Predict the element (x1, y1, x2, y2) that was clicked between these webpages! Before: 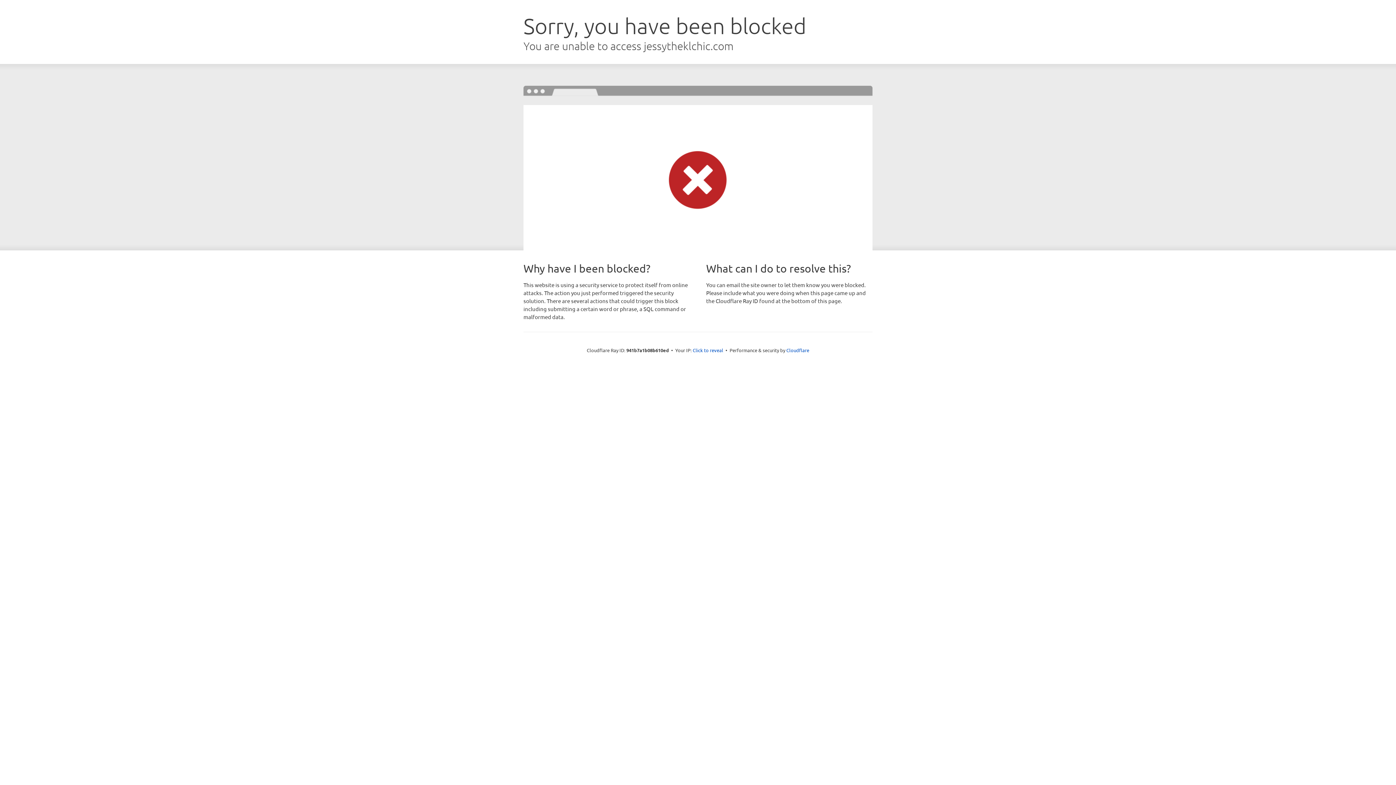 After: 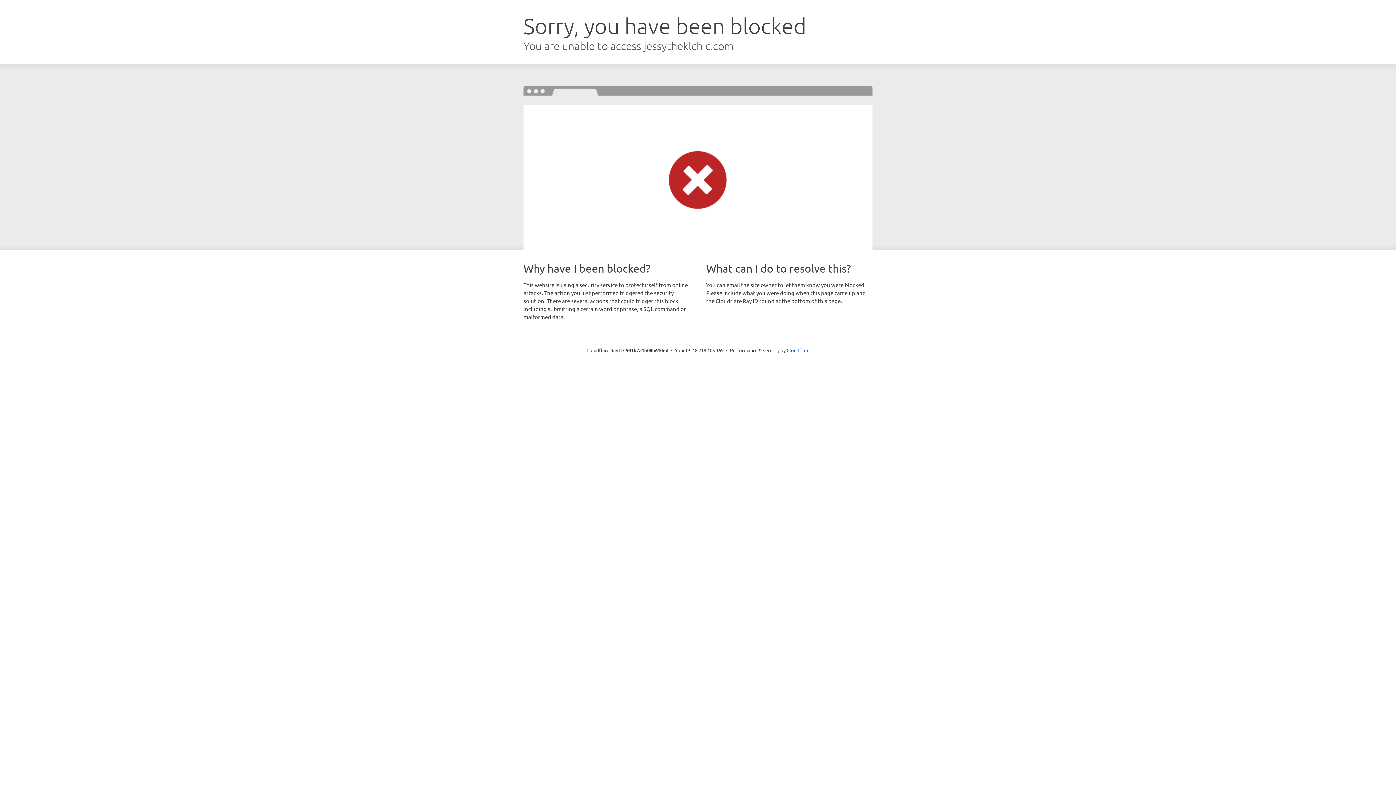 Action: label: Click to reveal bbox: (692, 346, 723, 353)